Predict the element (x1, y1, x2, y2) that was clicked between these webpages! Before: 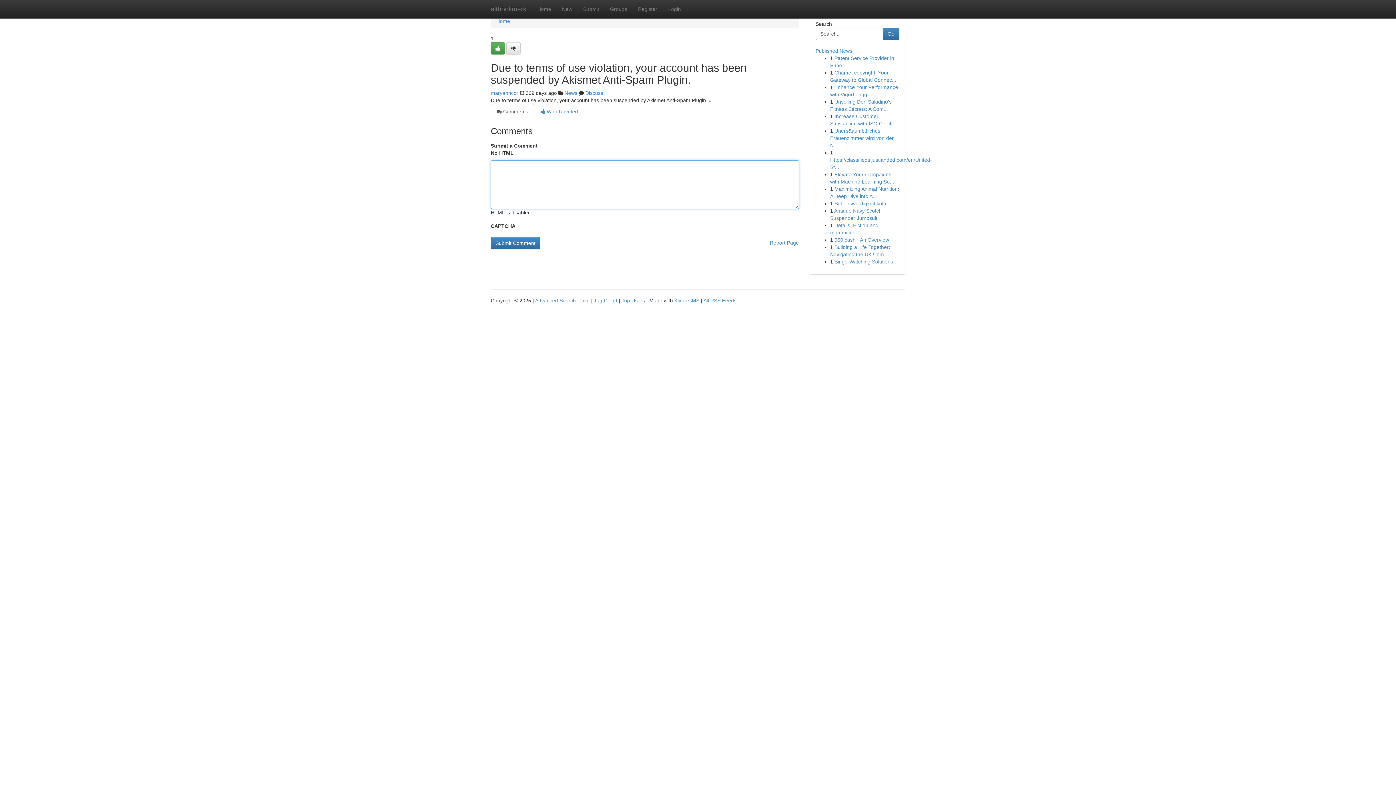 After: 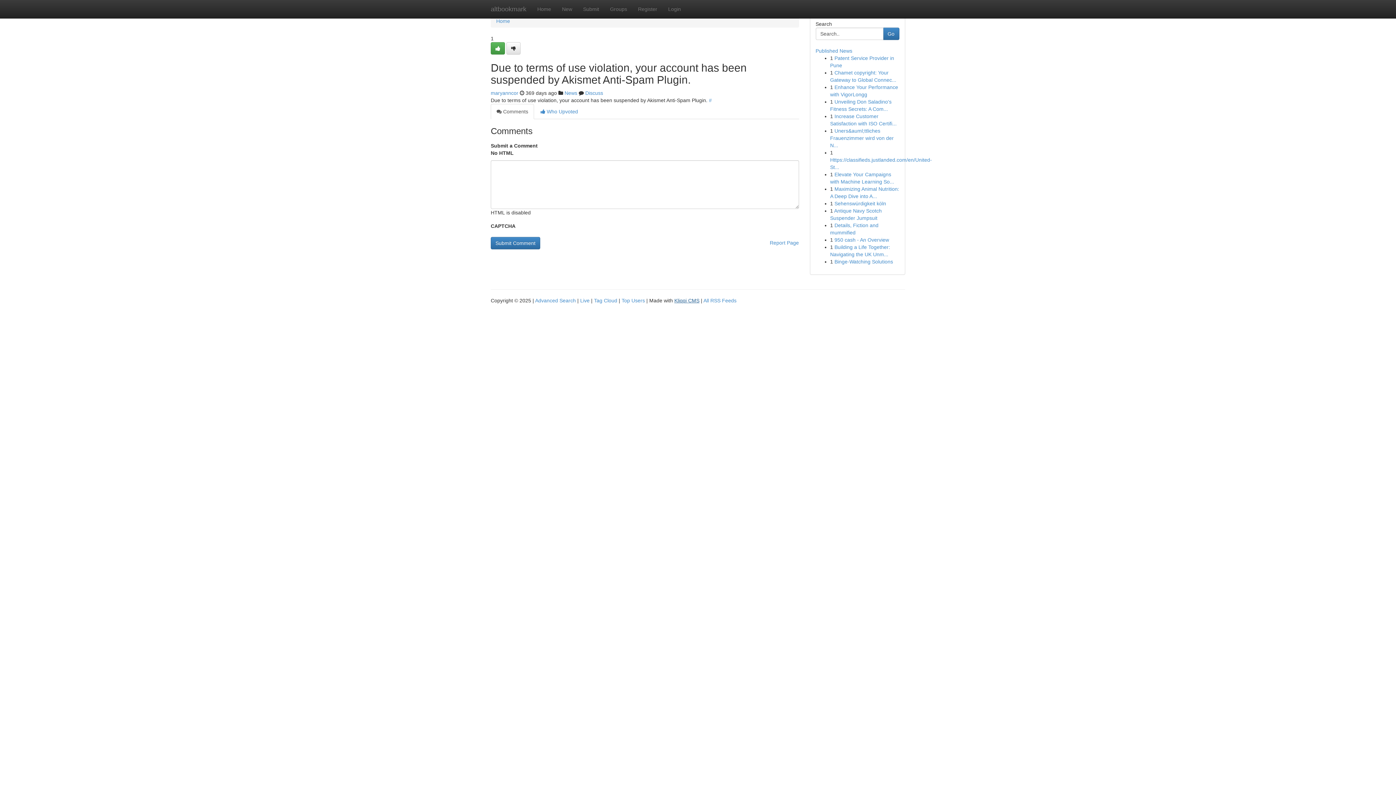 Action: bbox: (674, 297, 699, 303) label: Kliqqi CMS